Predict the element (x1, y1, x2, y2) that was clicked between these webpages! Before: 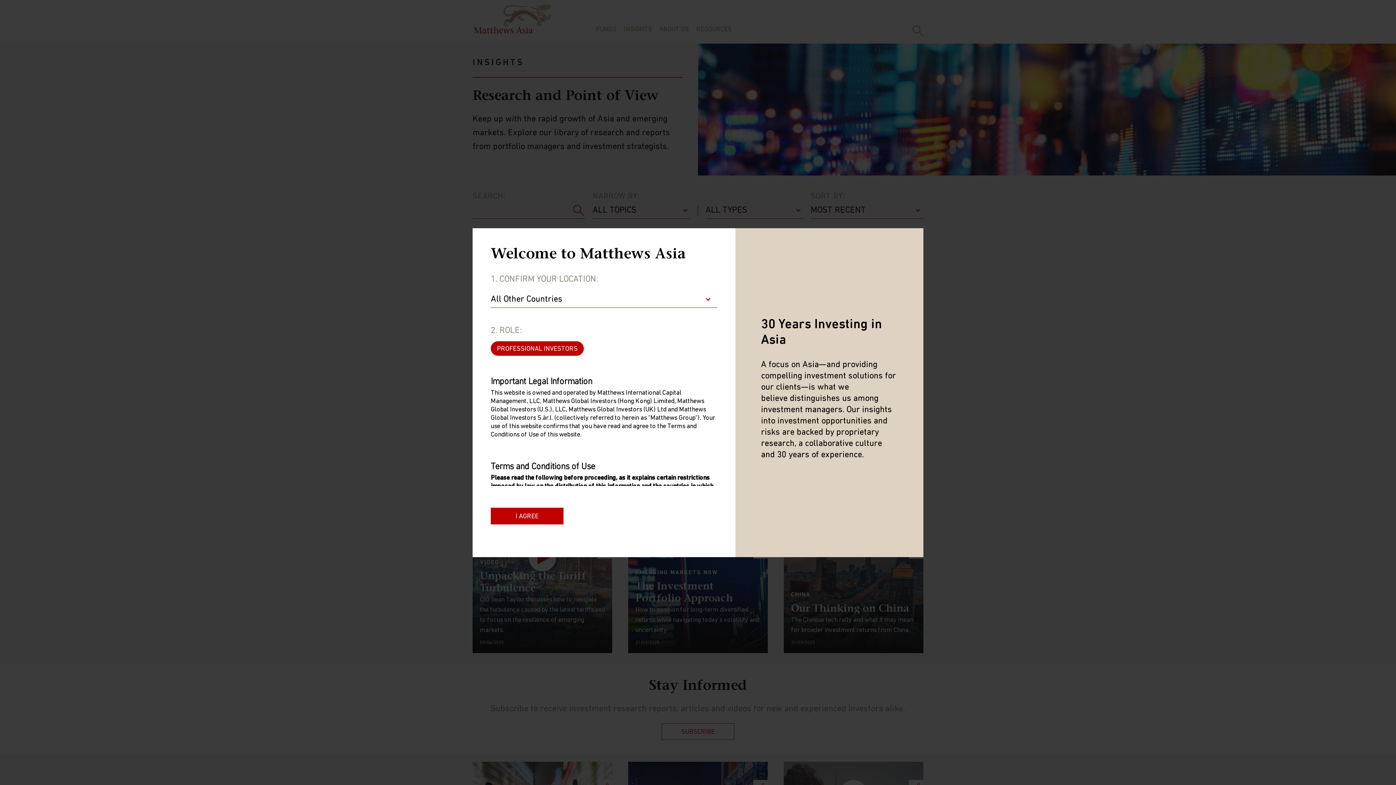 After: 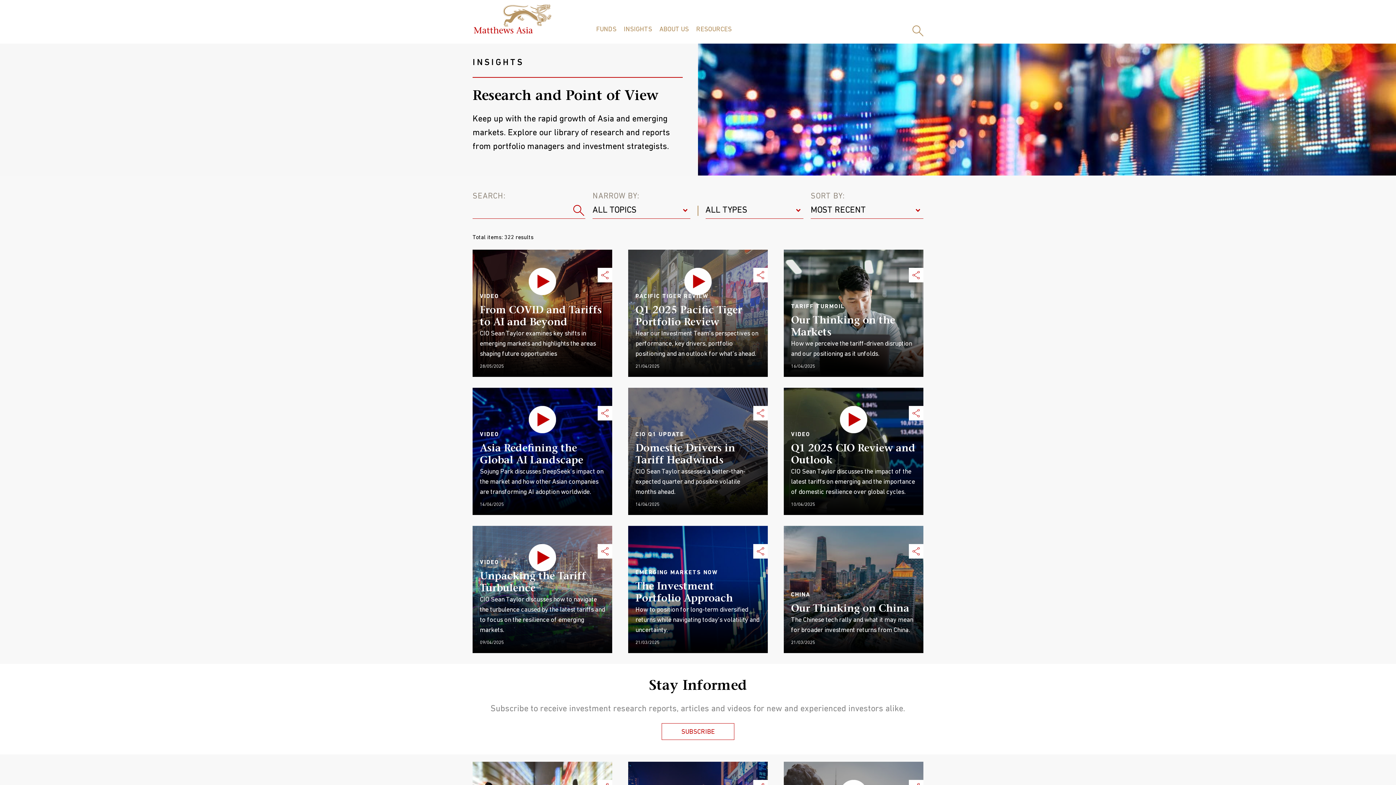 Action: bbox: (490, 507, 563, 524) label: I AGREE